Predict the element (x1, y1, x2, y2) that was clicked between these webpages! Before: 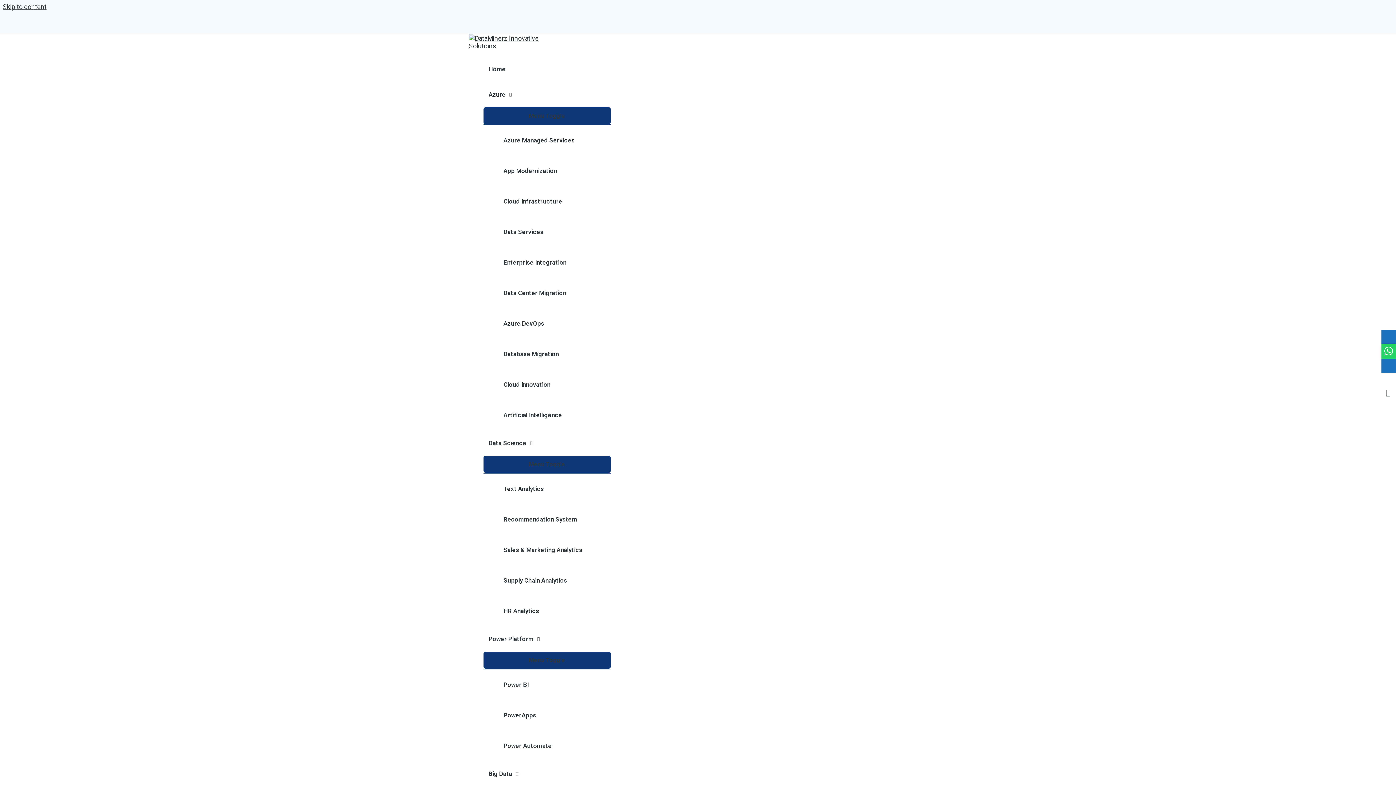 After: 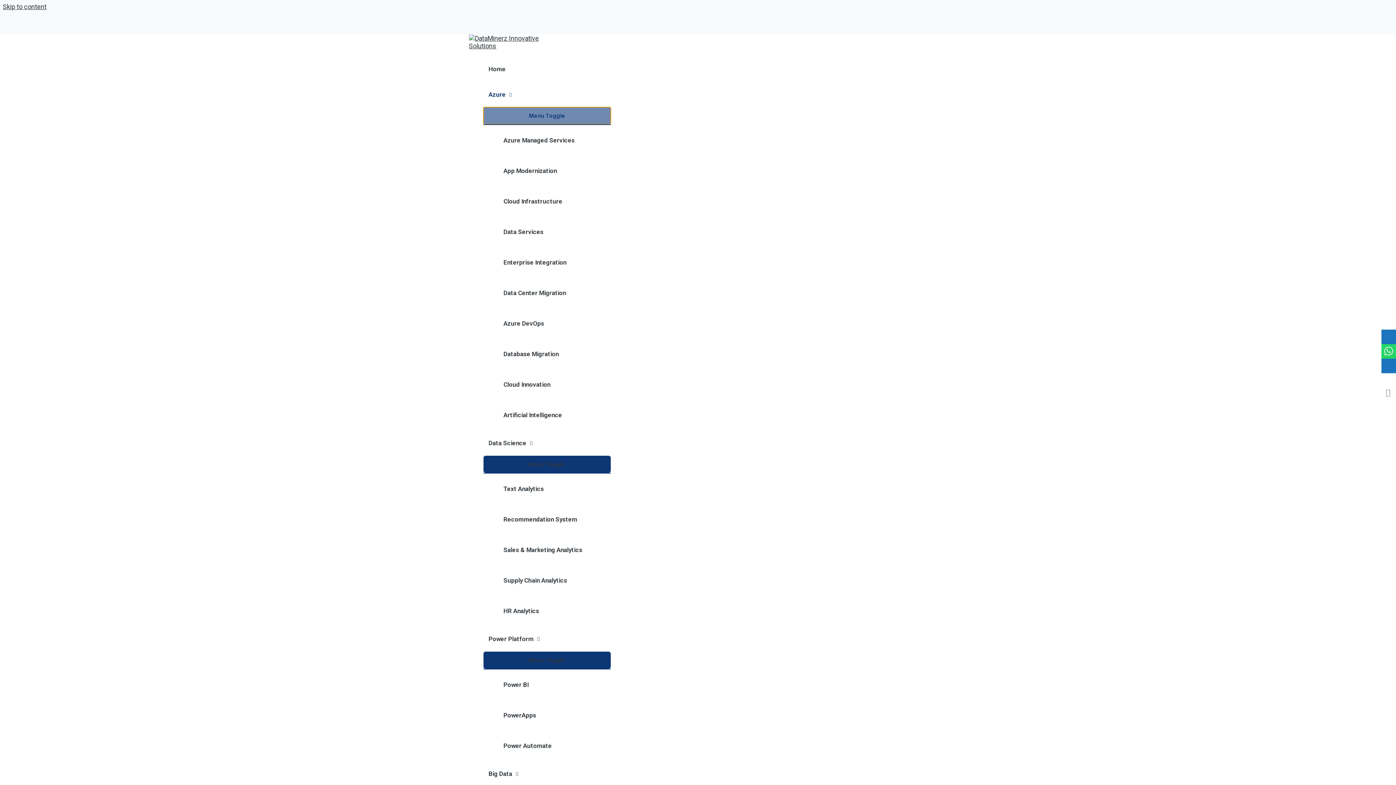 Action: label: Menu Toggle bbox: (483, 107, 610, 124)